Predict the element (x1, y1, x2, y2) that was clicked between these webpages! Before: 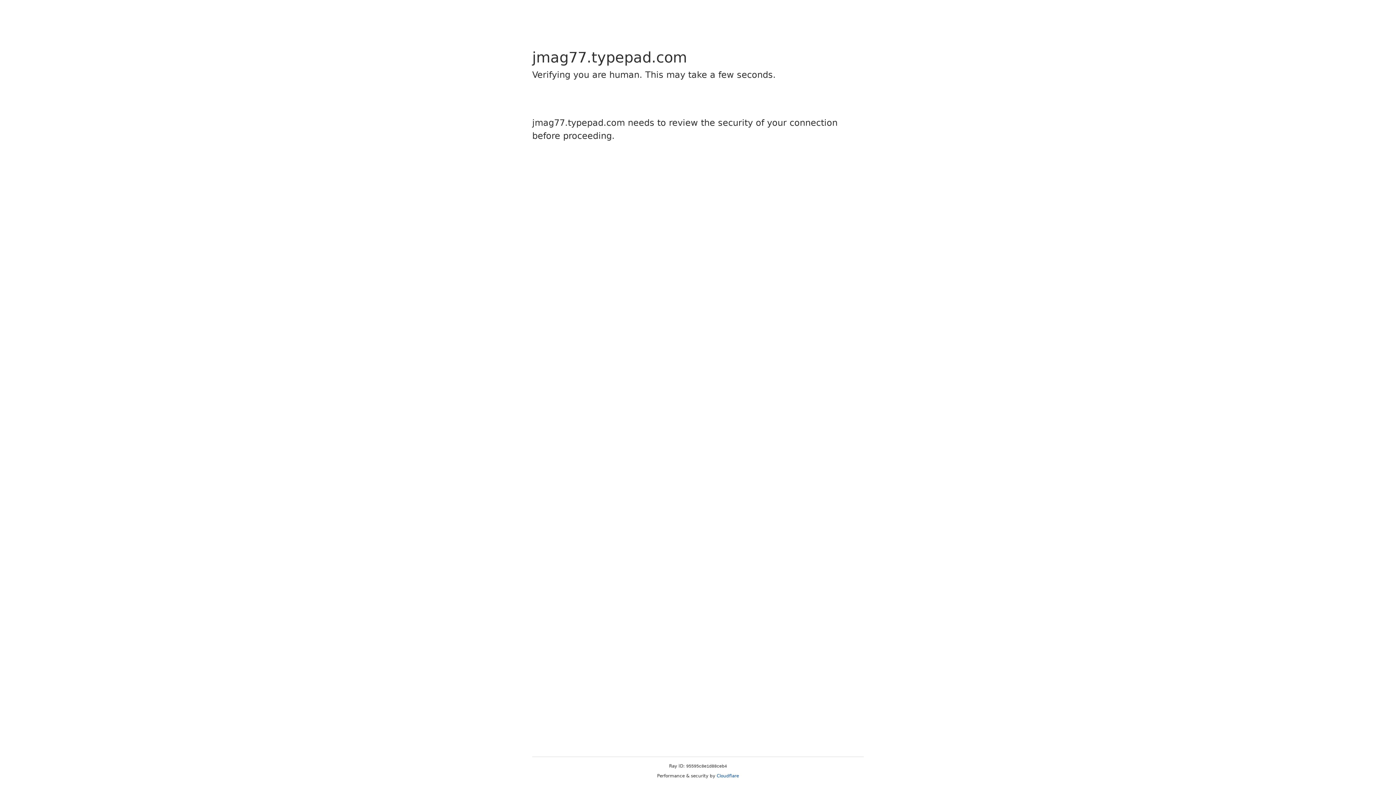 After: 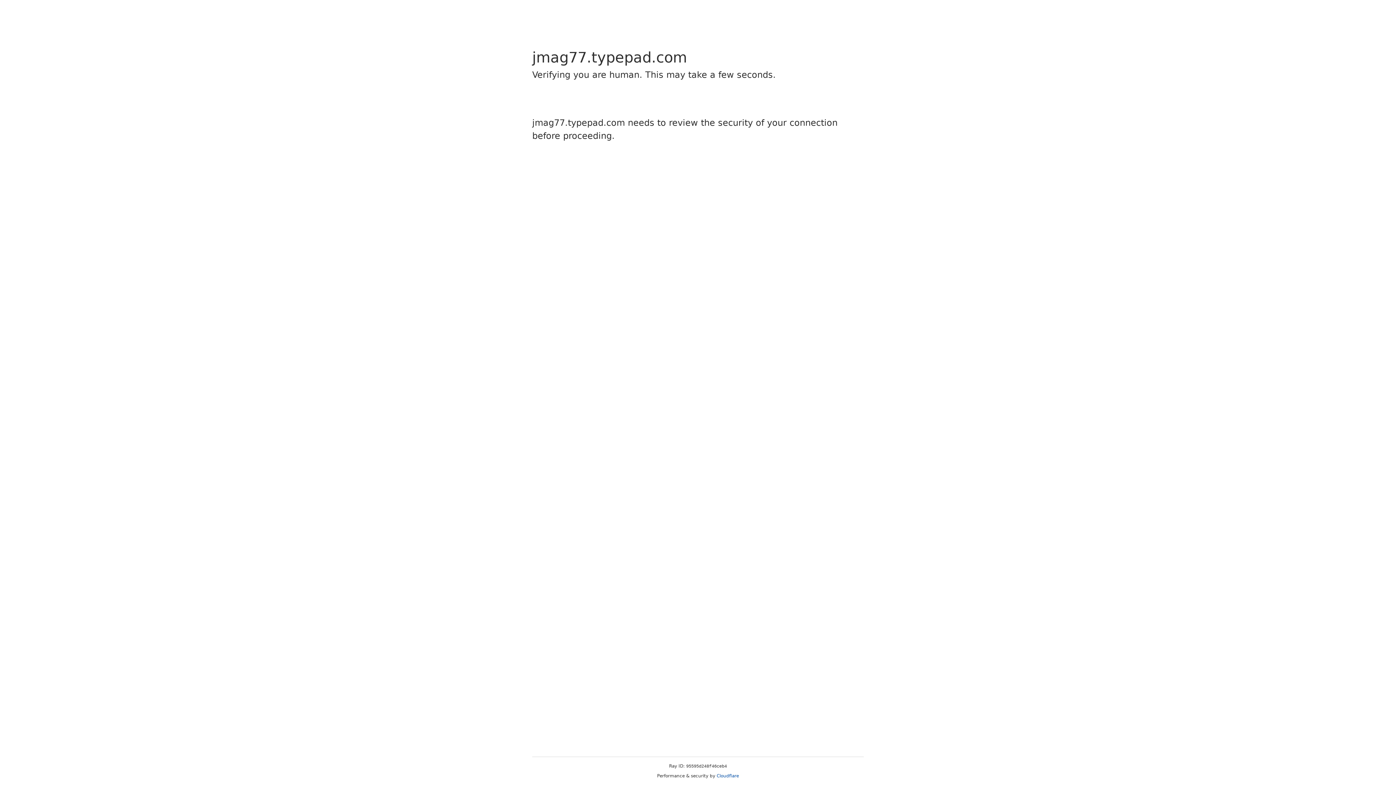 Action: bbox: (716, 773, 739, 778) label: Cloudflare